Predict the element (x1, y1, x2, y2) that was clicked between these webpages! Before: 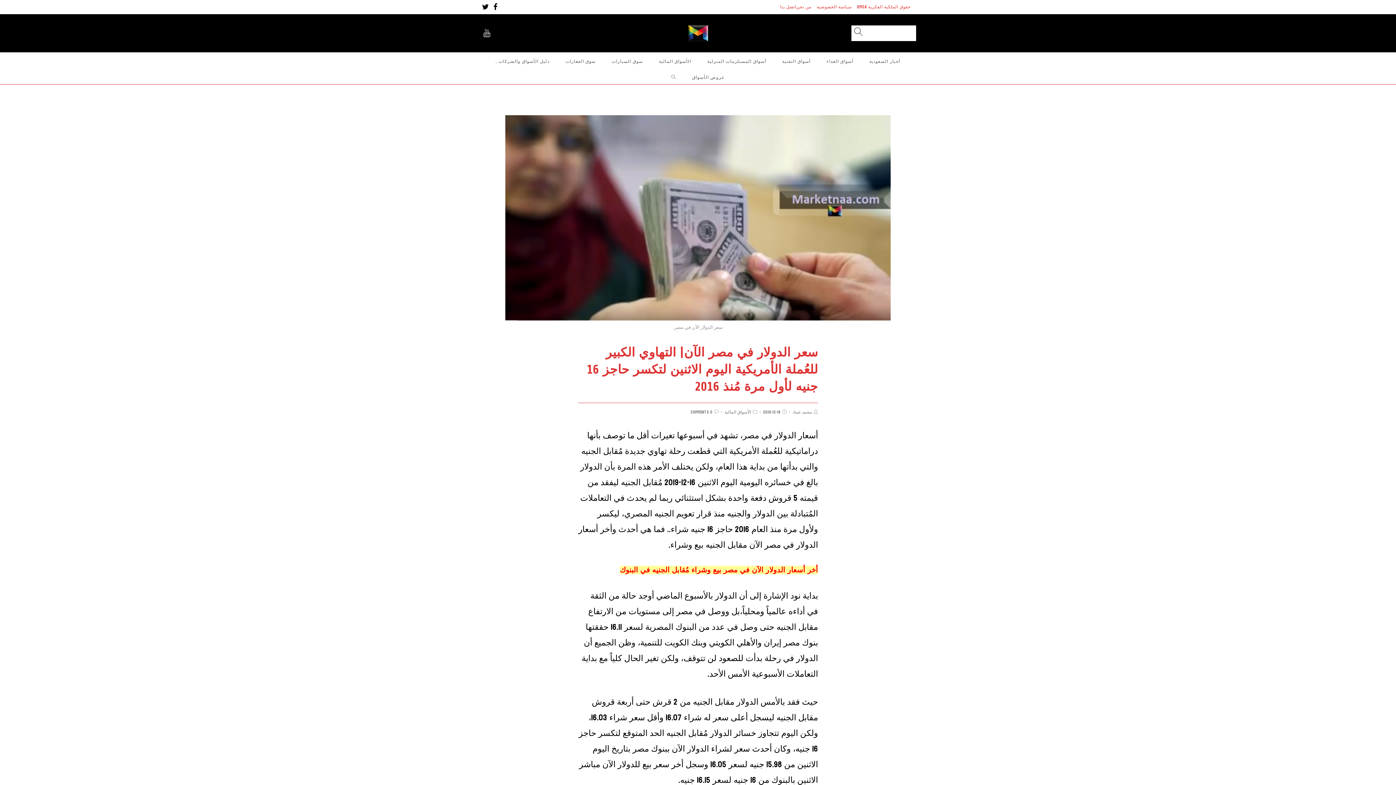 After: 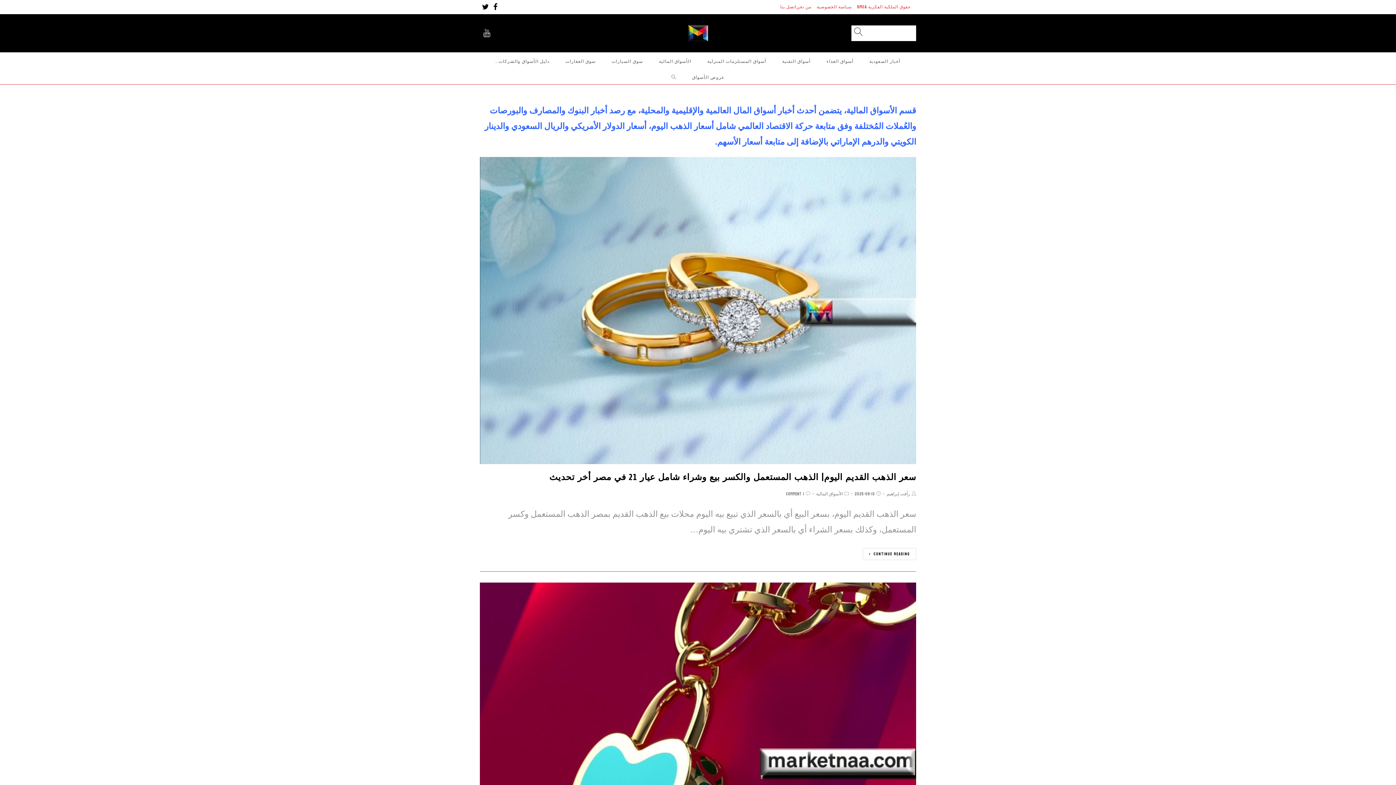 Action: bbox: (651, 54, 699, 68) label: الأسواق المالية